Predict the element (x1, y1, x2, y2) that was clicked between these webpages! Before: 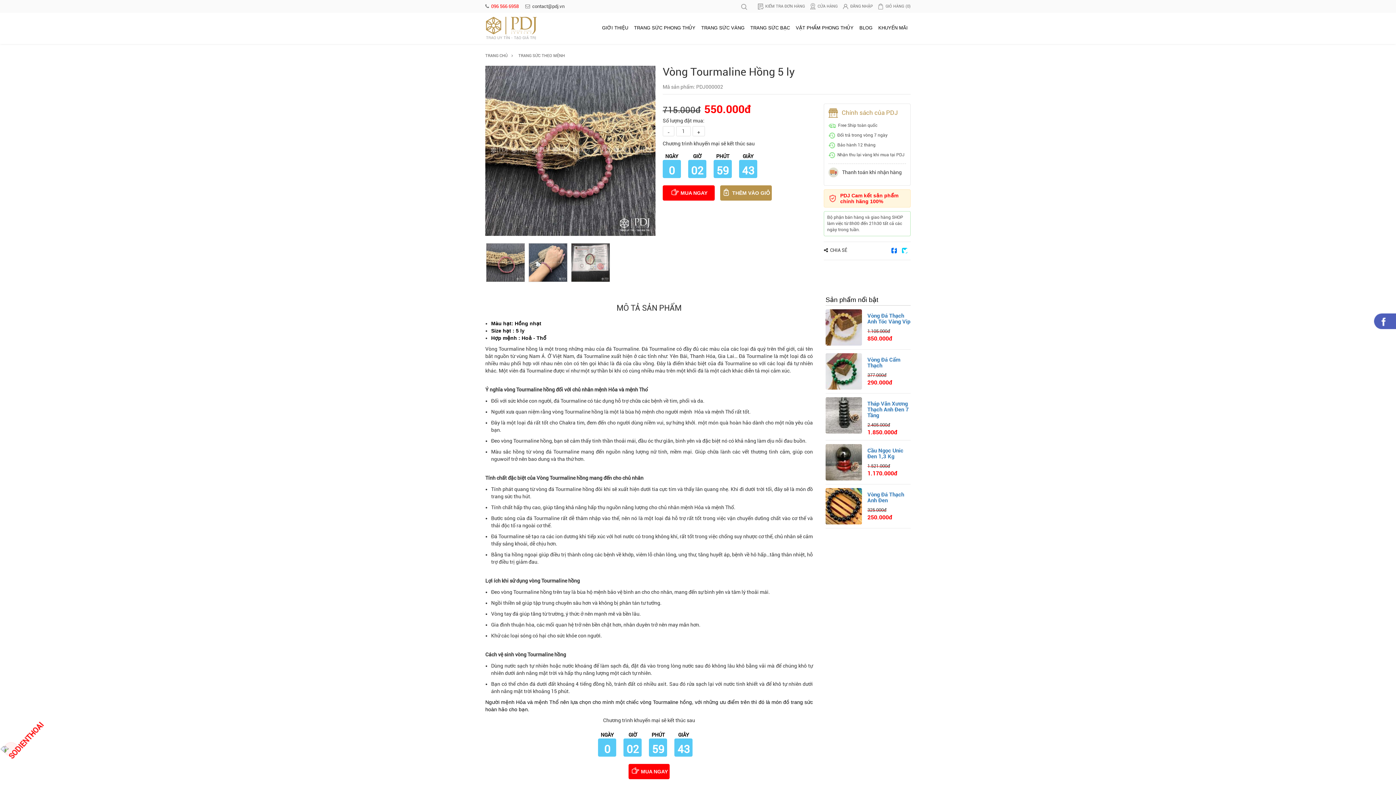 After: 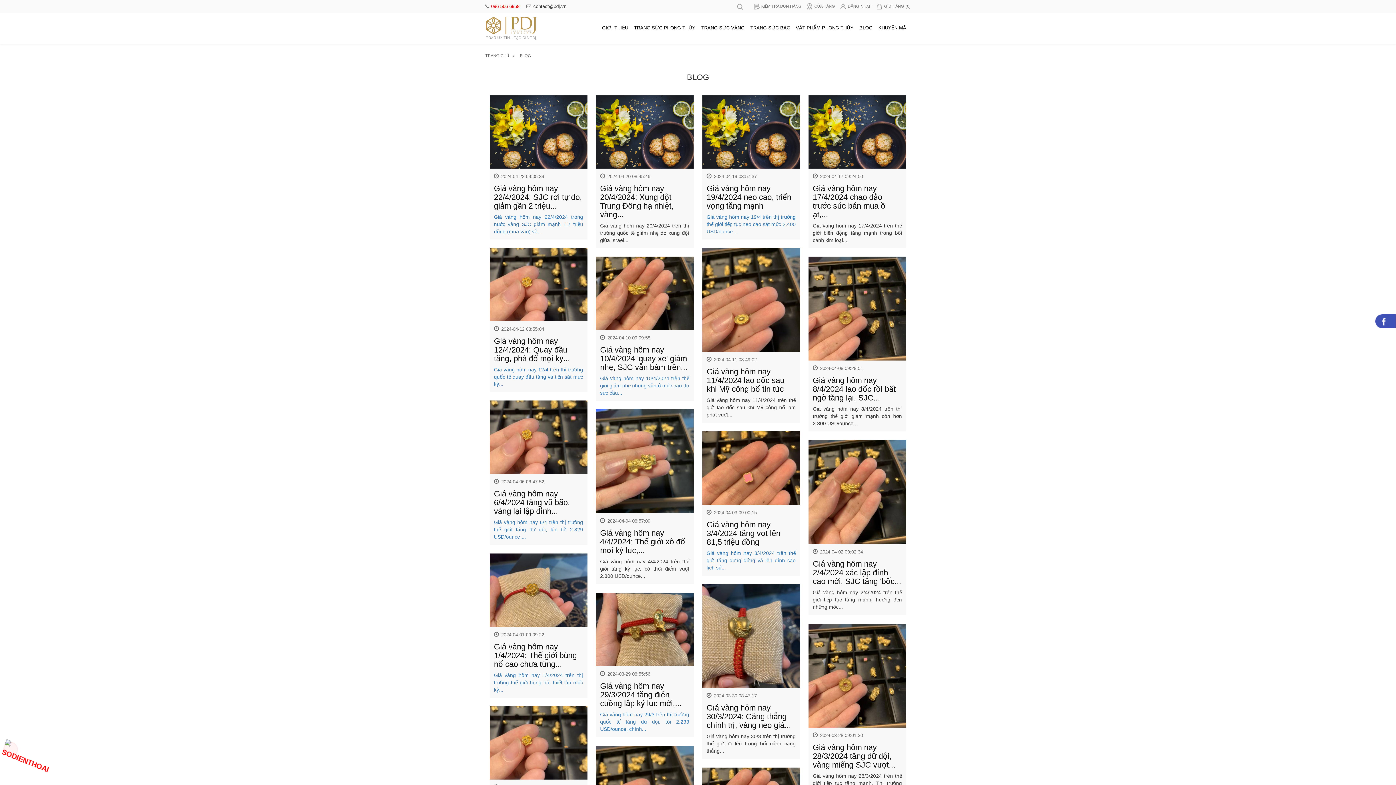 Action: bbox: (856, 20, 875, 34) label: BLOG